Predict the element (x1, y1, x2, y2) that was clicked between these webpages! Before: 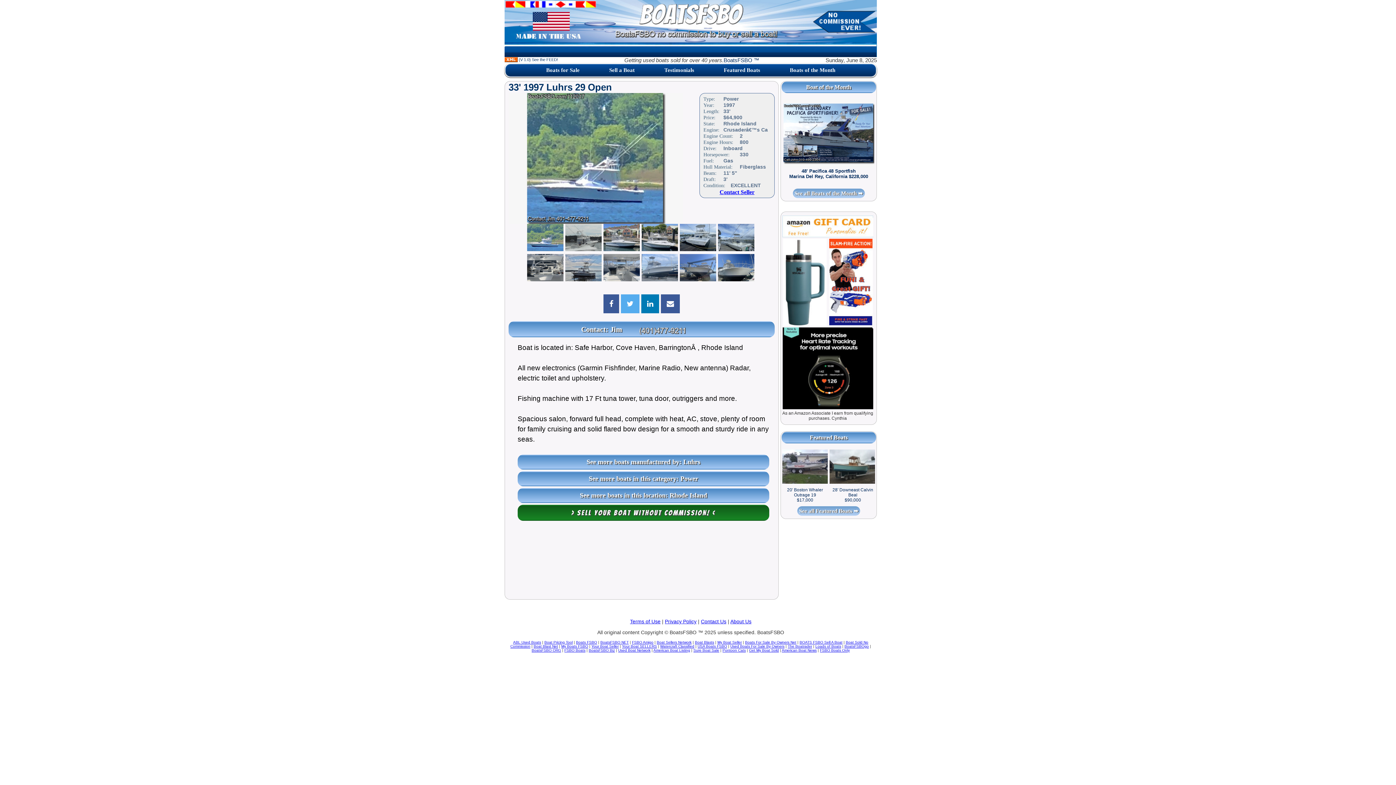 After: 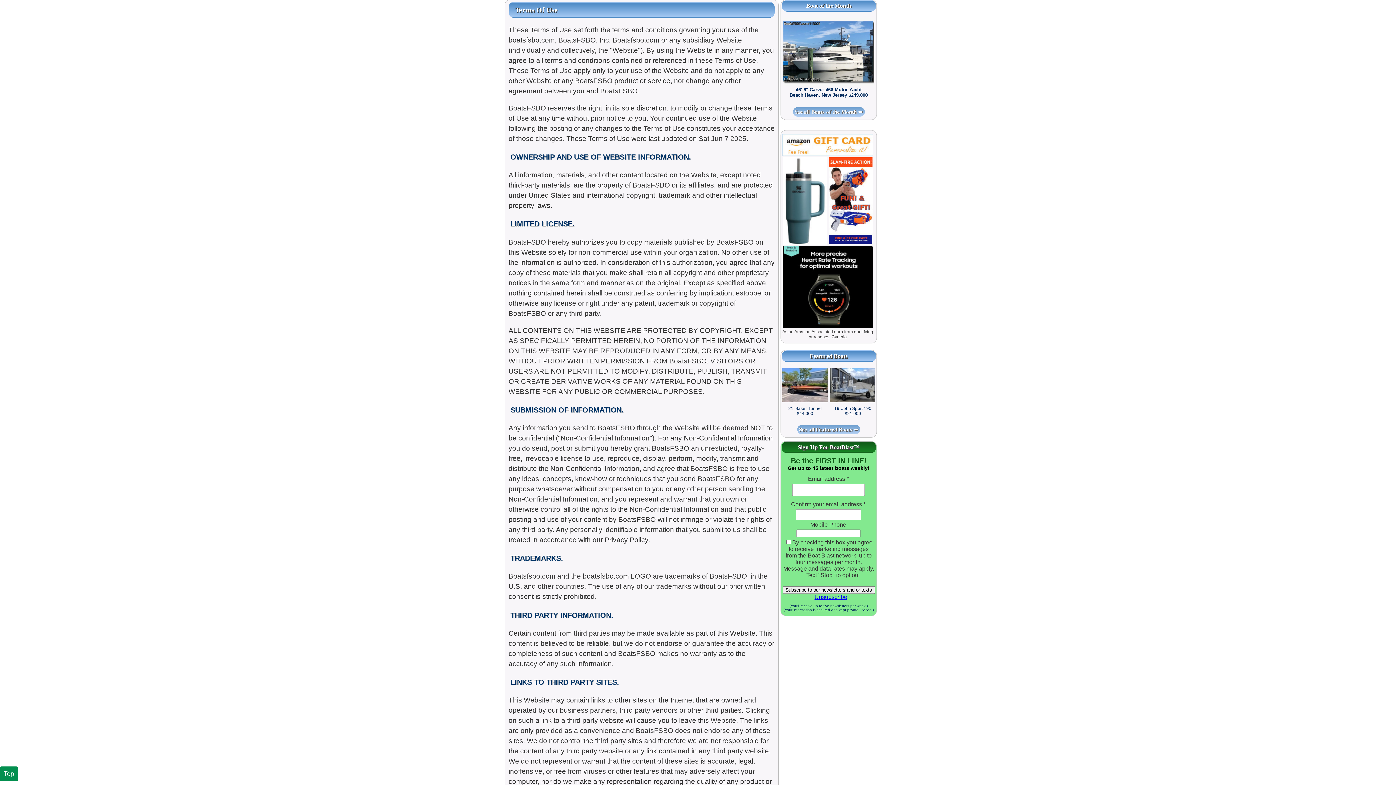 Action: bbox: (630, 619, 660, 624) label: Terms of Use